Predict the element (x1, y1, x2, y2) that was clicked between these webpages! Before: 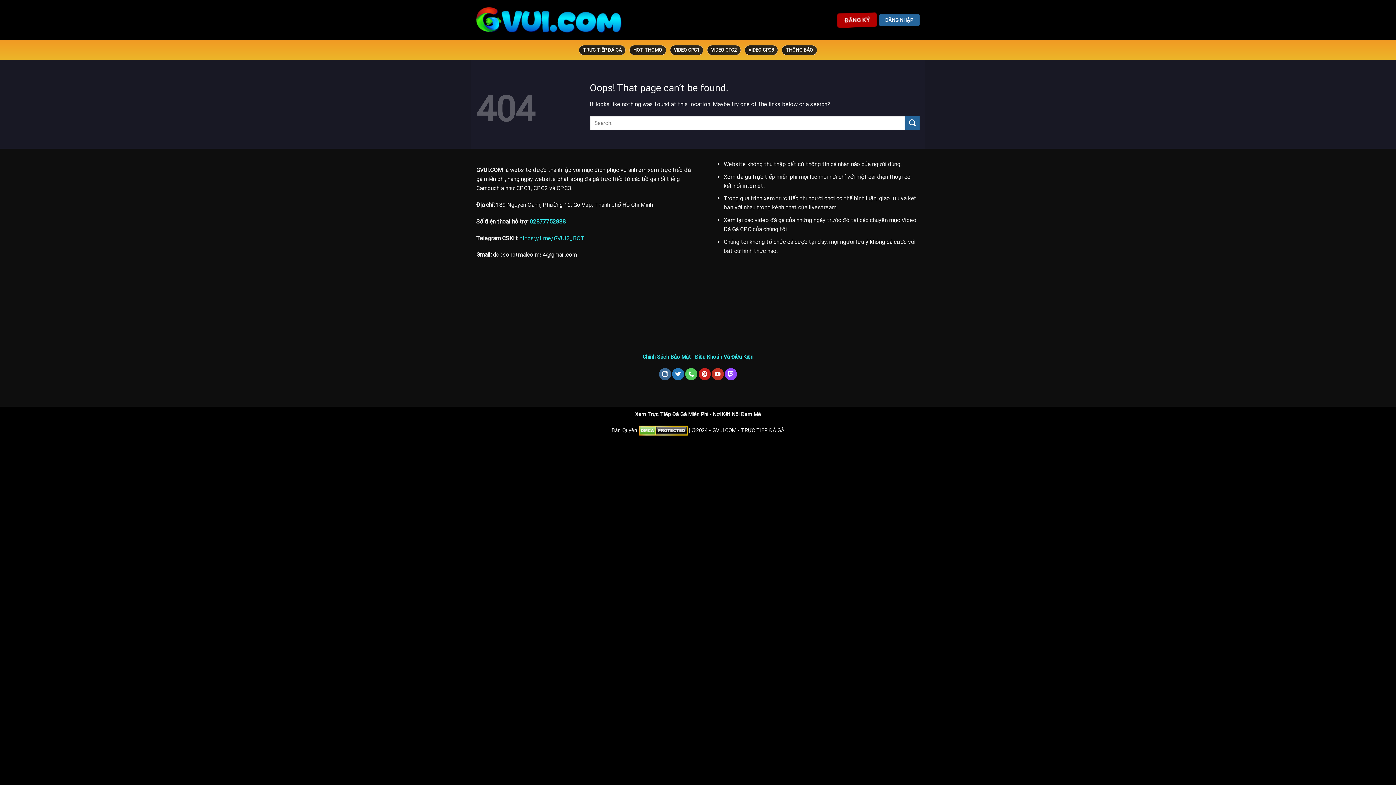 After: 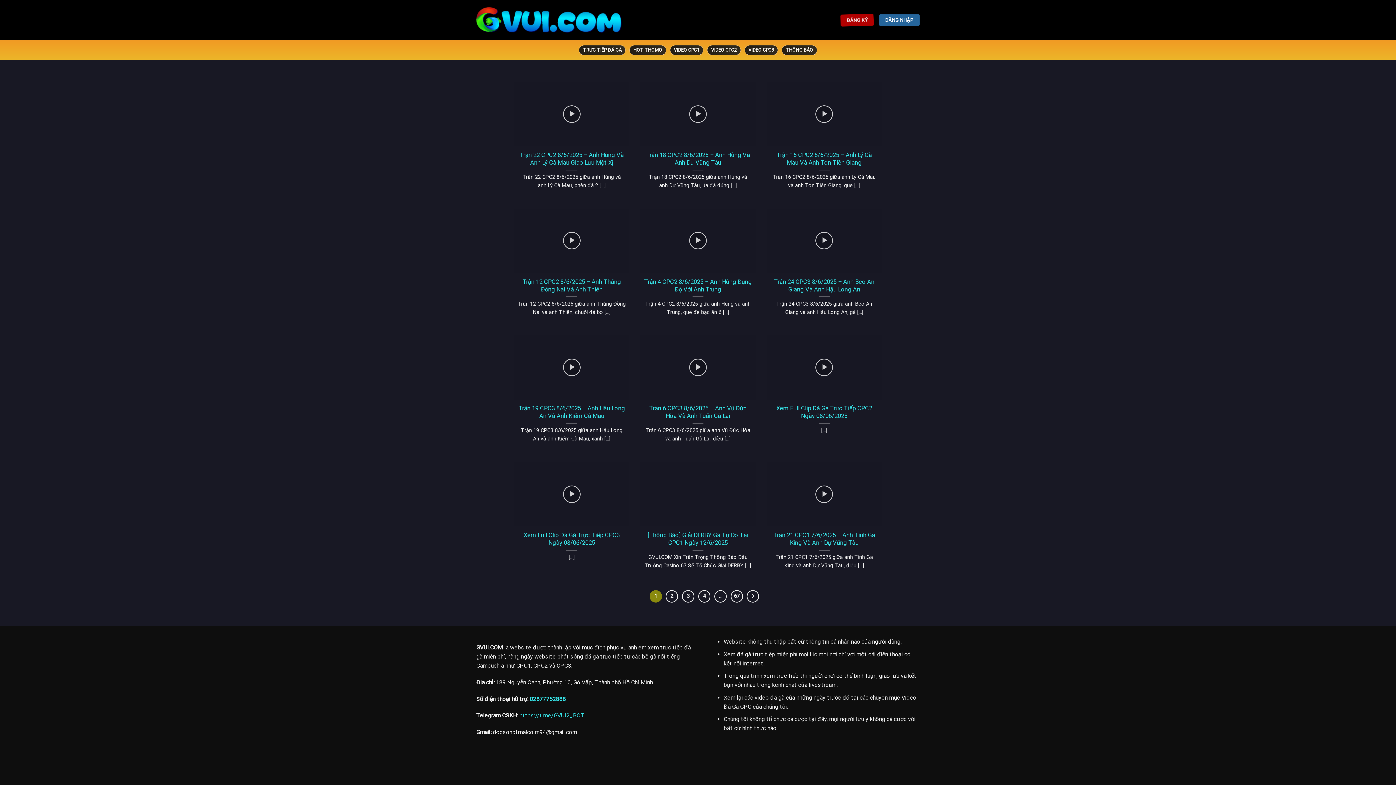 Action: bbox: (905, 116, 920, 130) label: Submit